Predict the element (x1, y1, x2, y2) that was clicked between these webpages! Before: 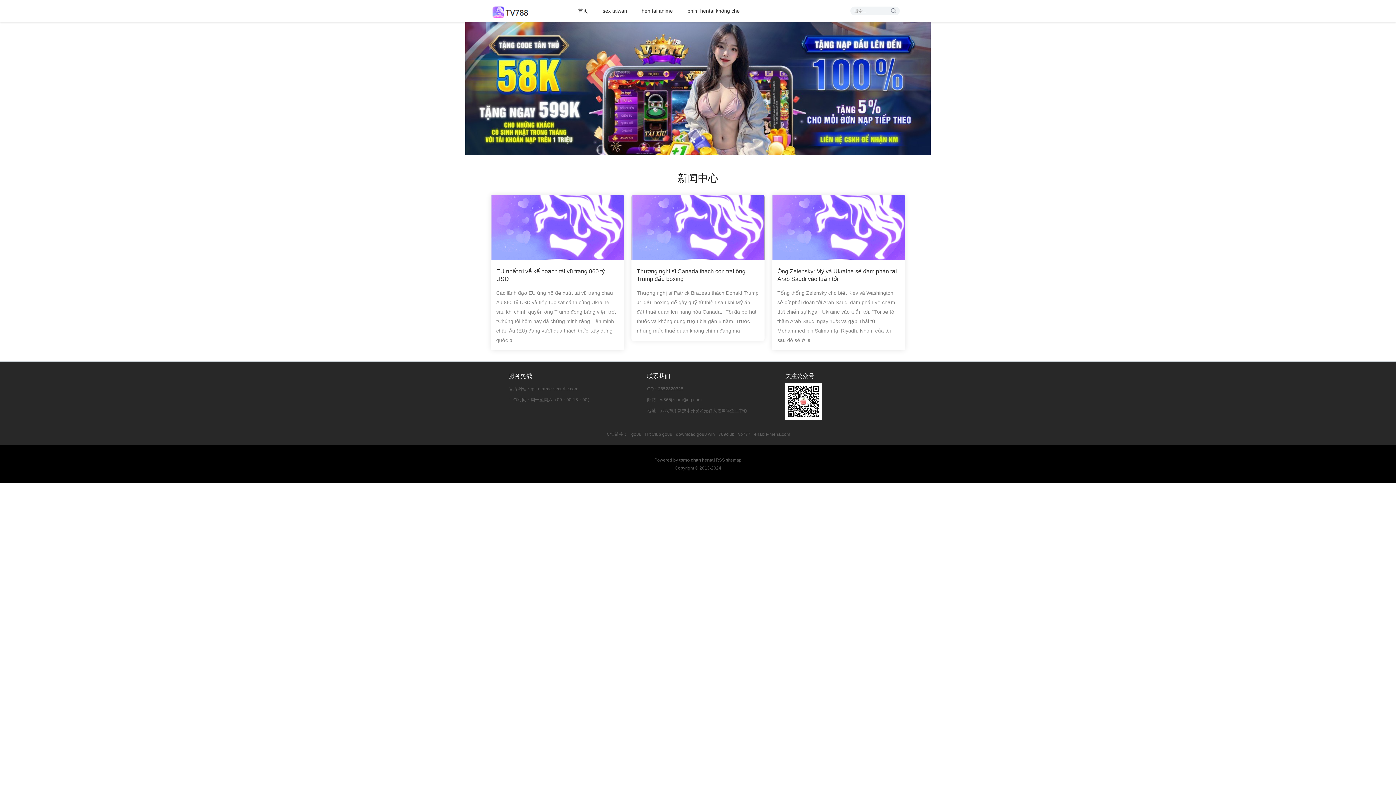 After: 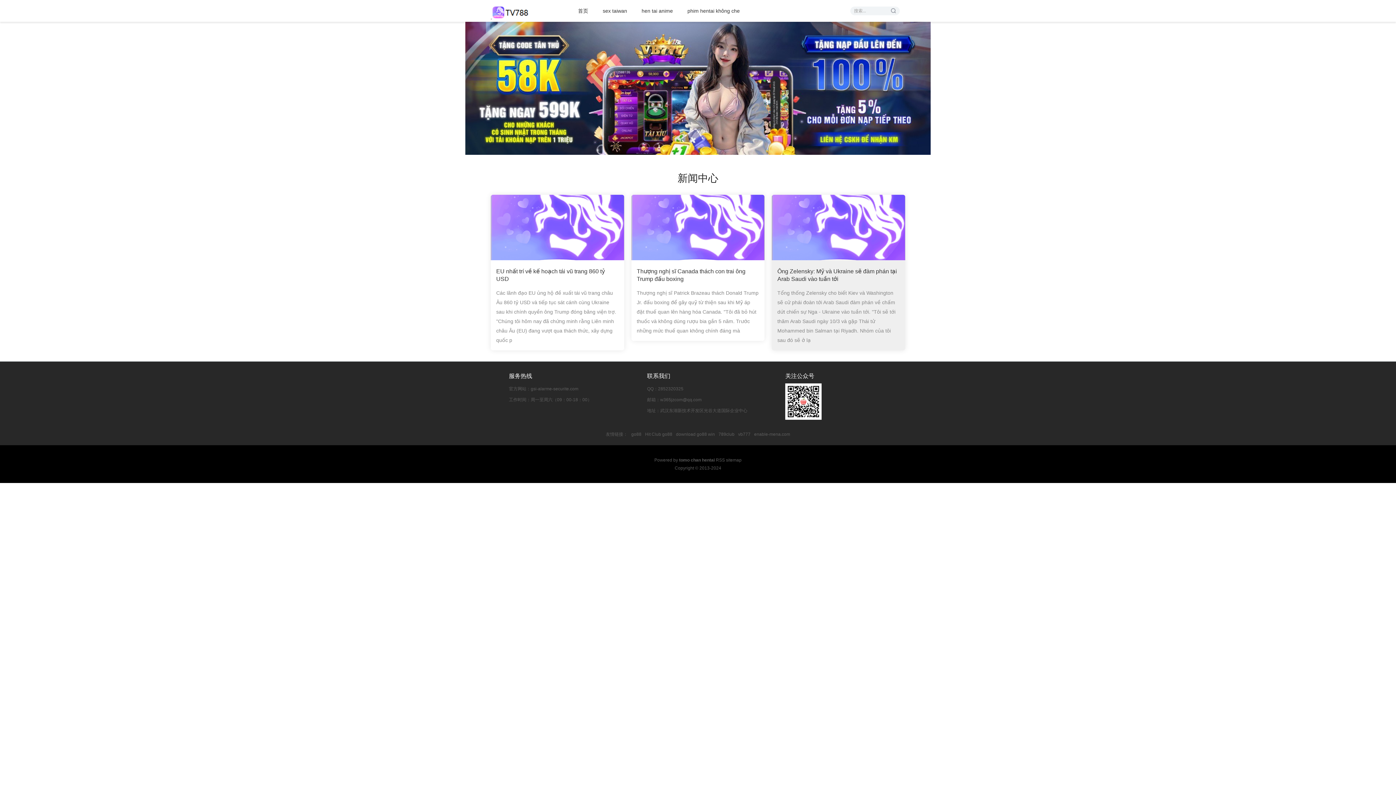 Action: bbox: (772, 194, 905, 260)